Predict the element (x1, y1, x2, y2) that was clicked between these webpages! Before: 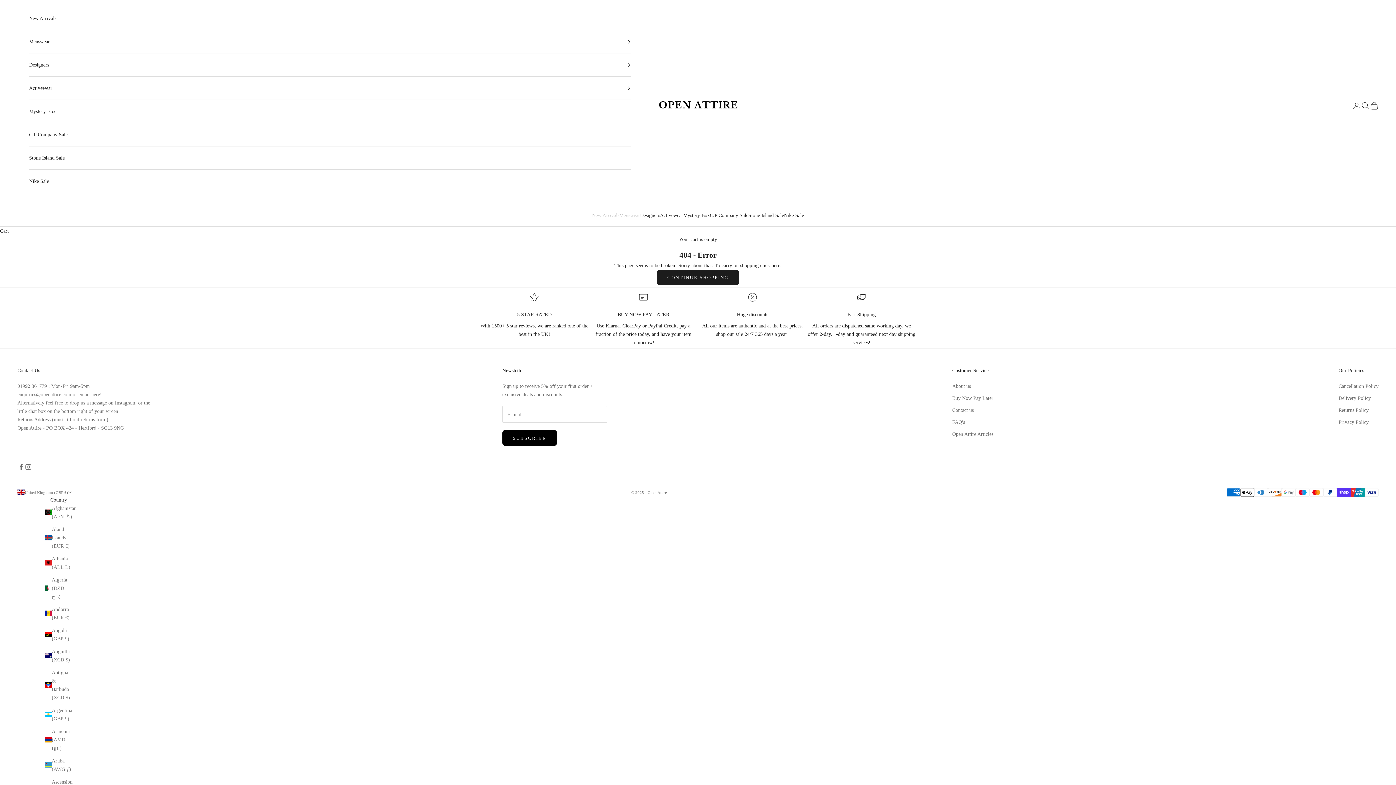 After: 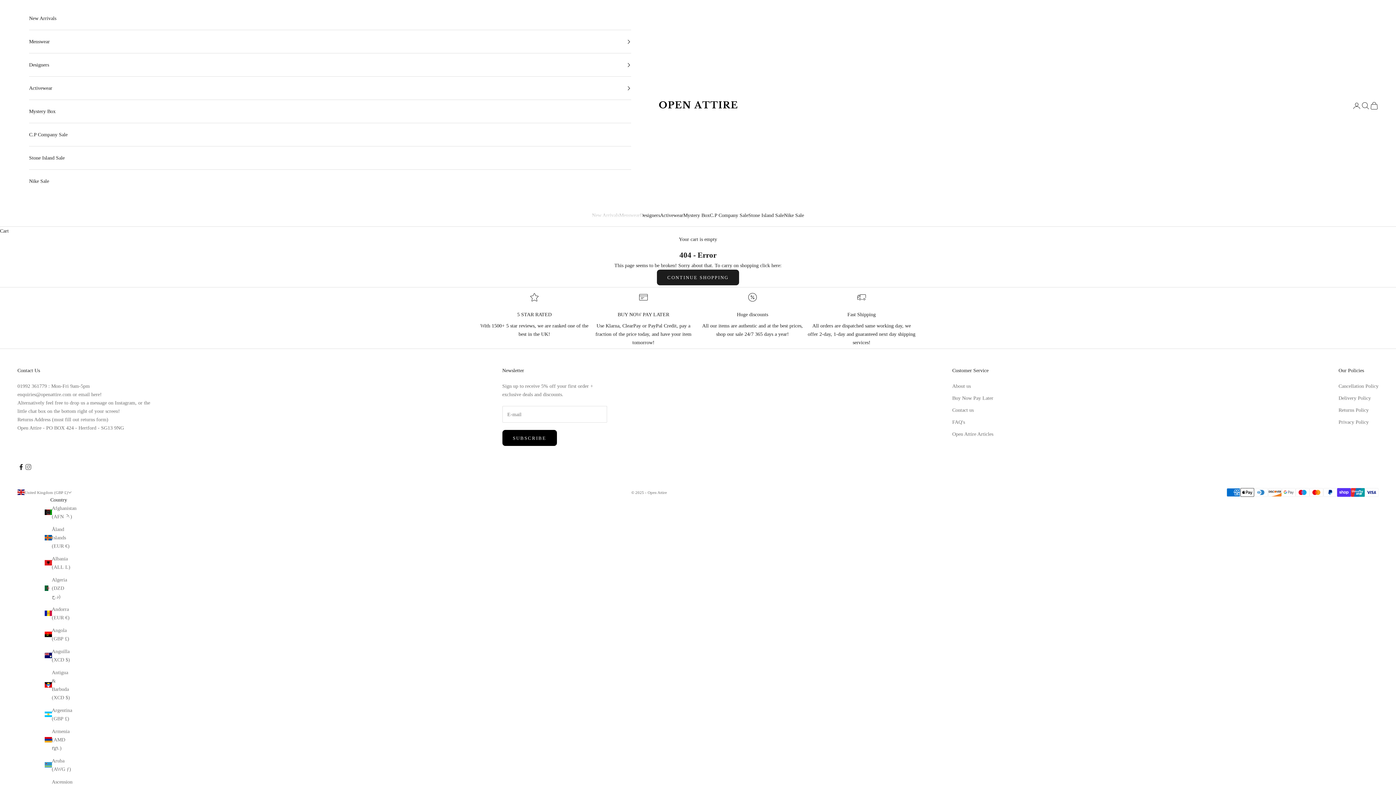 Action: label: Follow on Facebook bbox: (17, 463, 24, 470)